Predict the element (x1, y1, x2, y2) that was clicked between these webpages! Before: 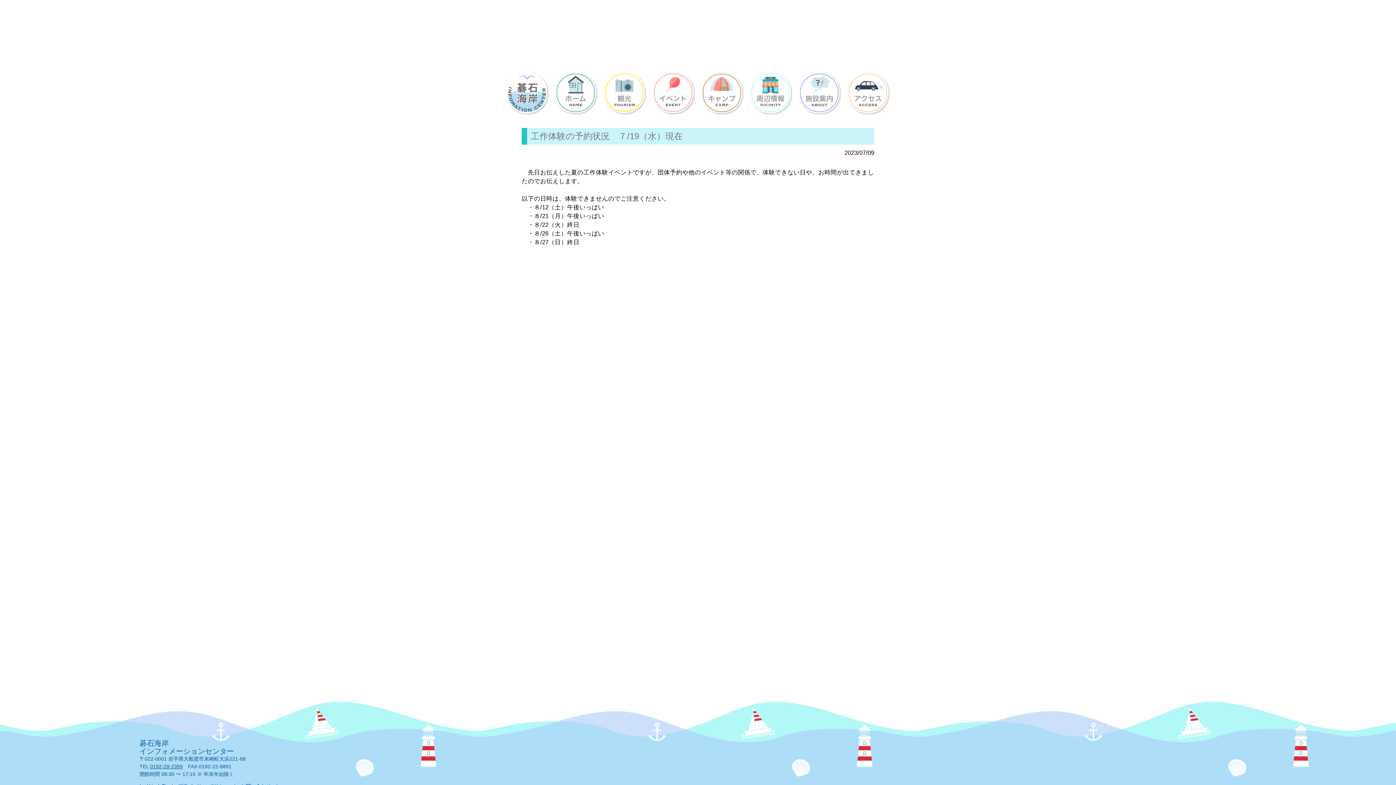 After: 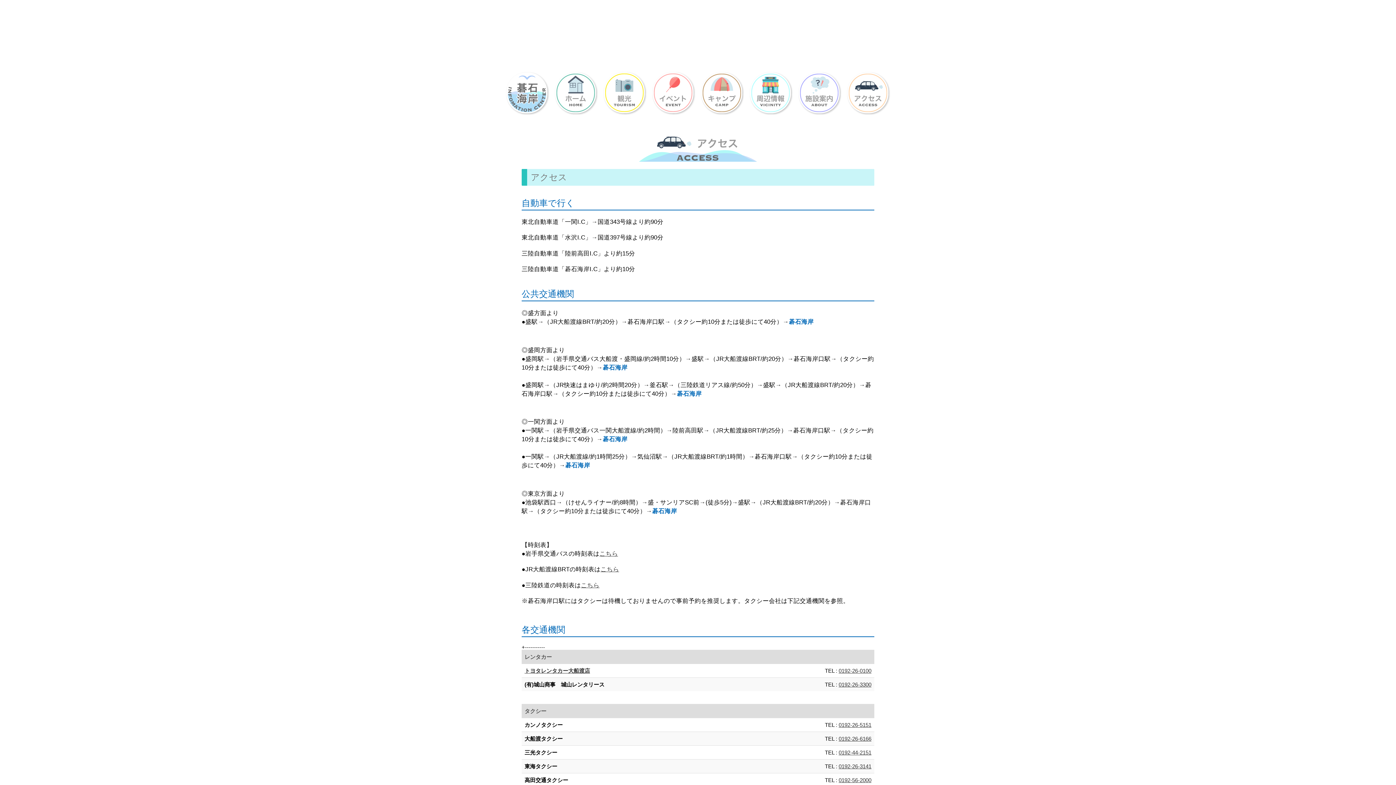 Action: bbox: (846, 89, 890, 95)